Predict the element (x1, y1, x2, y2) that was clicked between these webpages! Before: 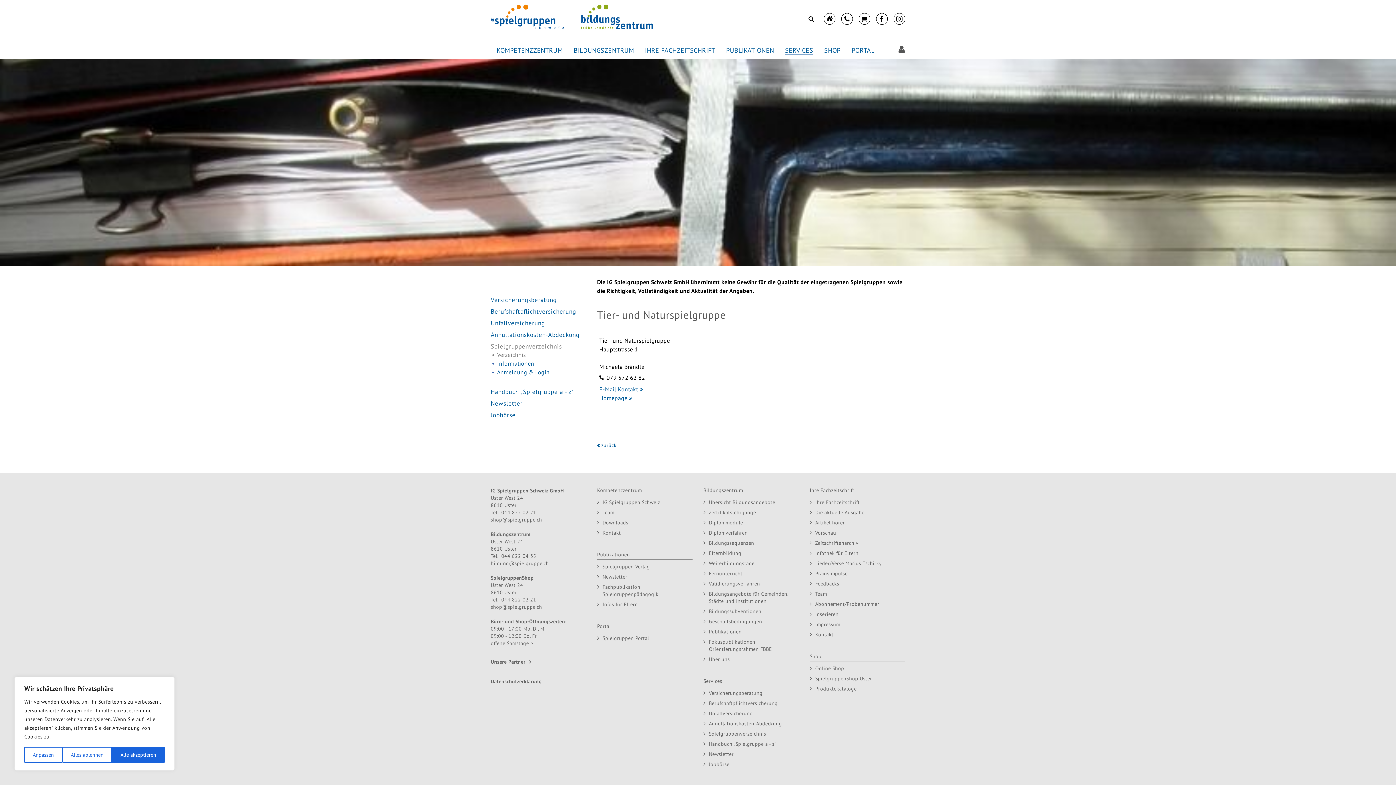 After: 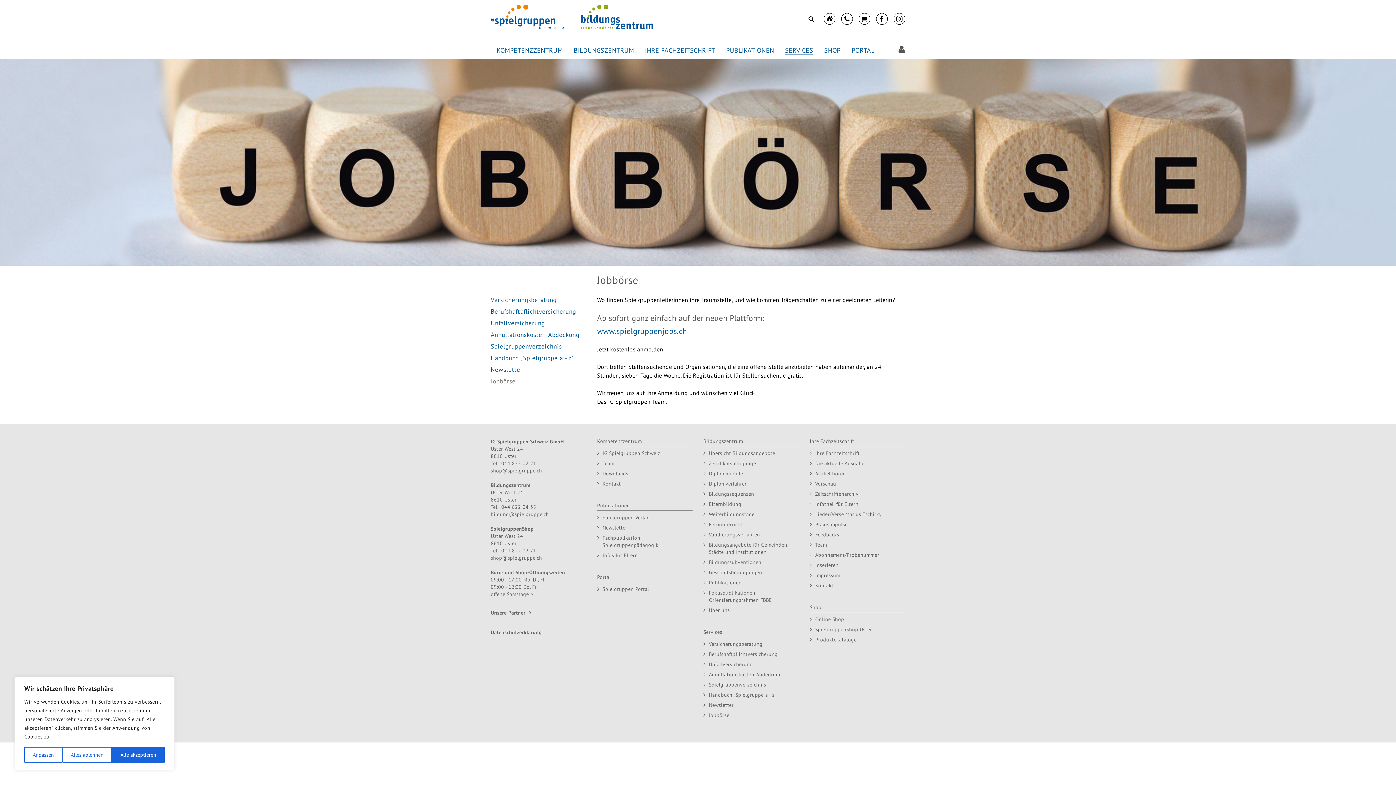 Action: label: Jobbörse bbox: (490, 411, 515, 419)